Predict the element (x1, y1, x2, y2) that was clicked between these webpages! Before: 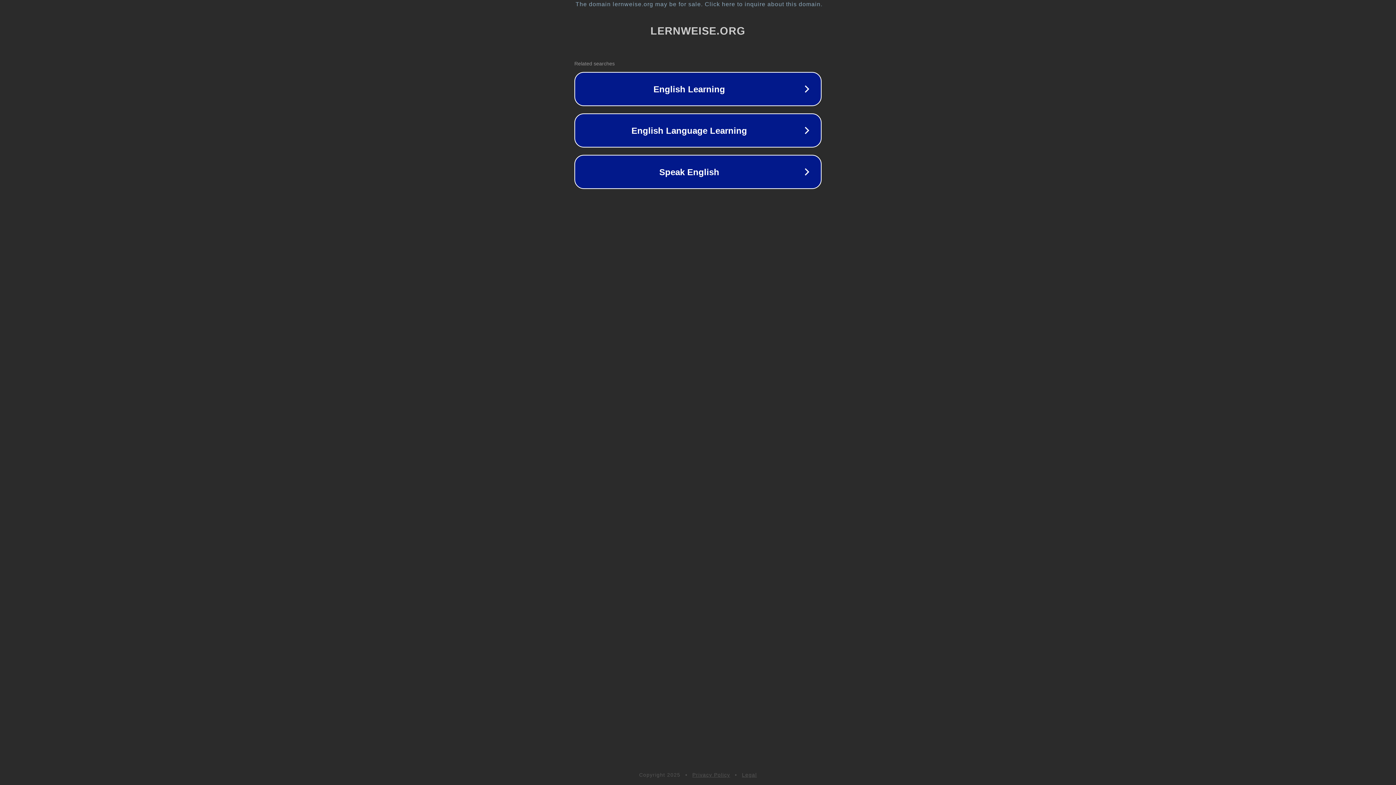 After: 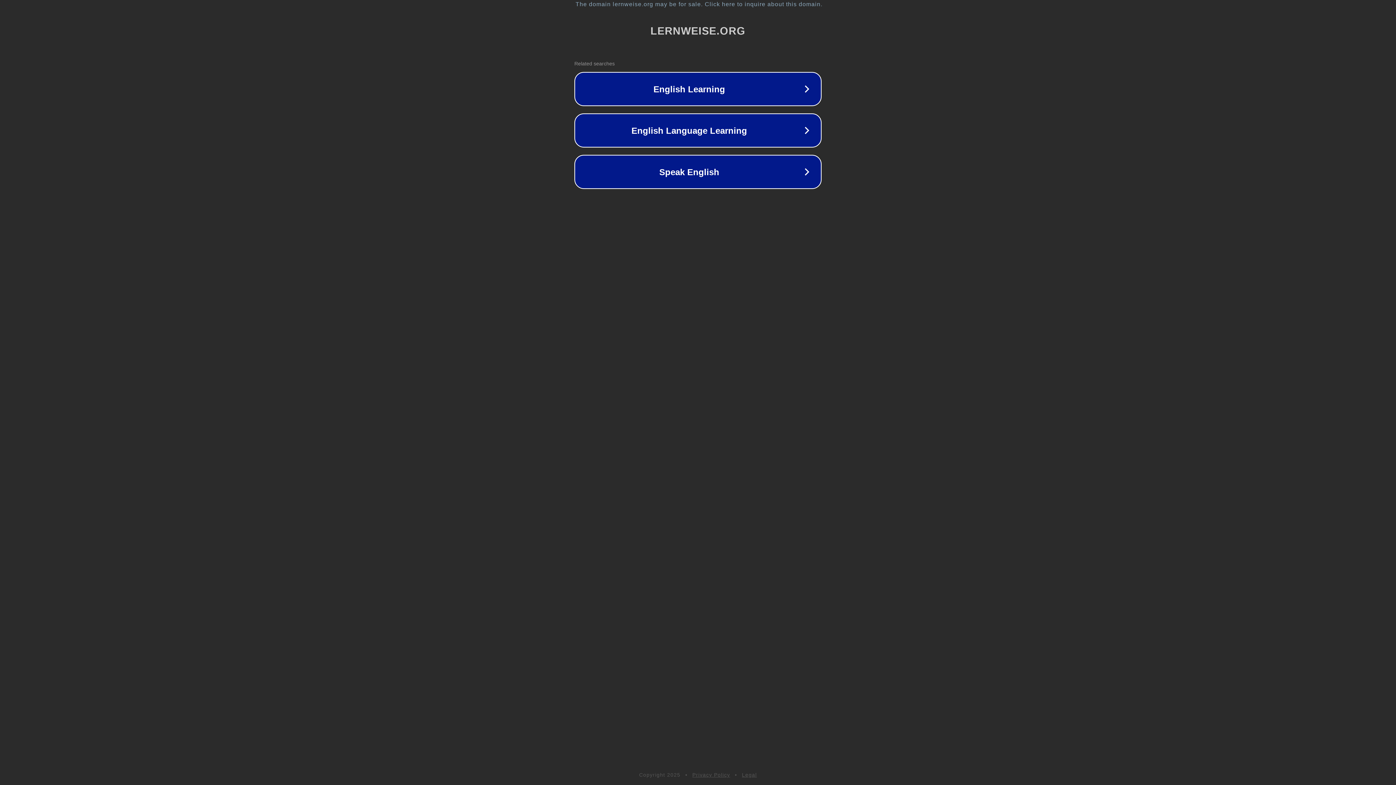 Action: bbox: (692, 772, 730, 778) label: Privacy Policy